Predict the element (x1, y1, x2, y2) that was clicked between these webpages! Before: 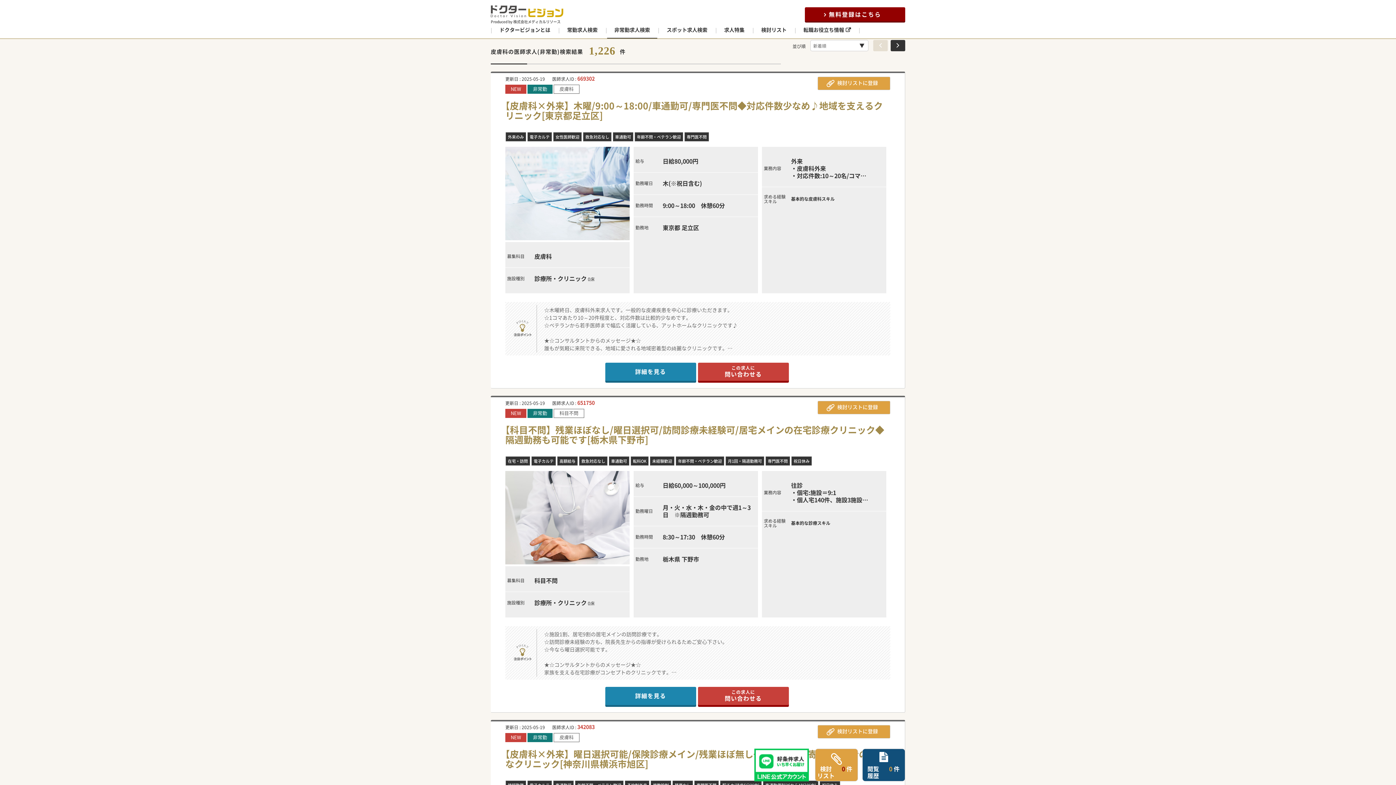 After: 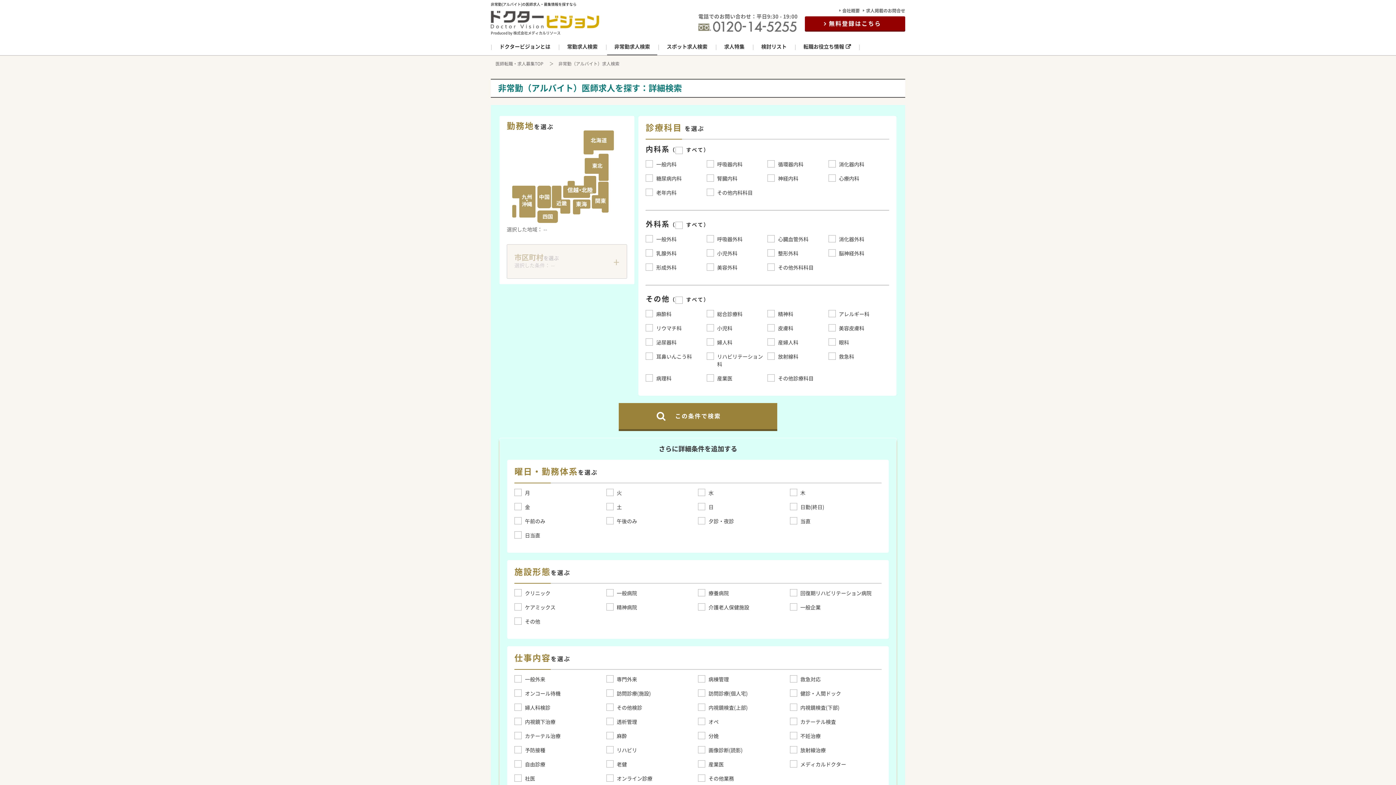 Action: label: 非常勤求人検索 bbox: (607, 26, 657, 38)